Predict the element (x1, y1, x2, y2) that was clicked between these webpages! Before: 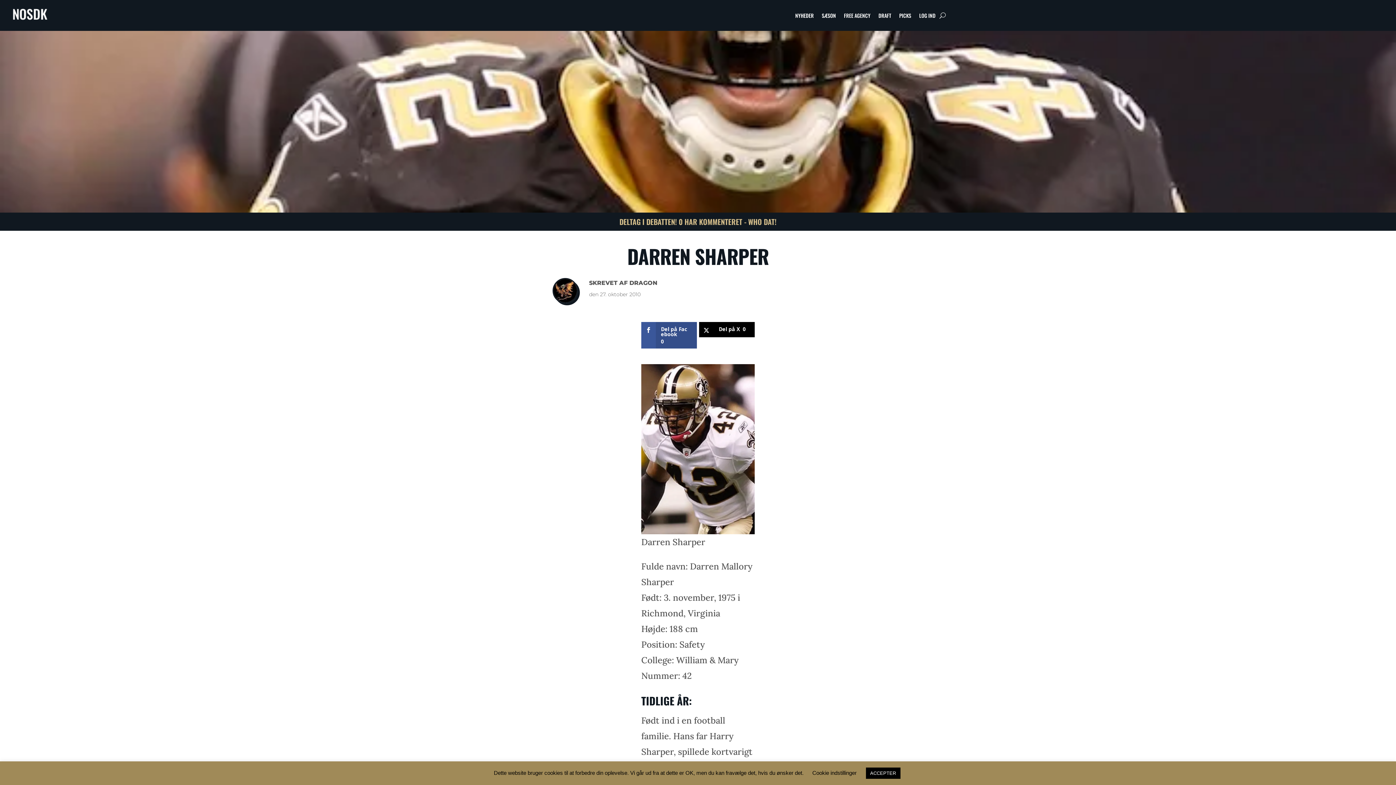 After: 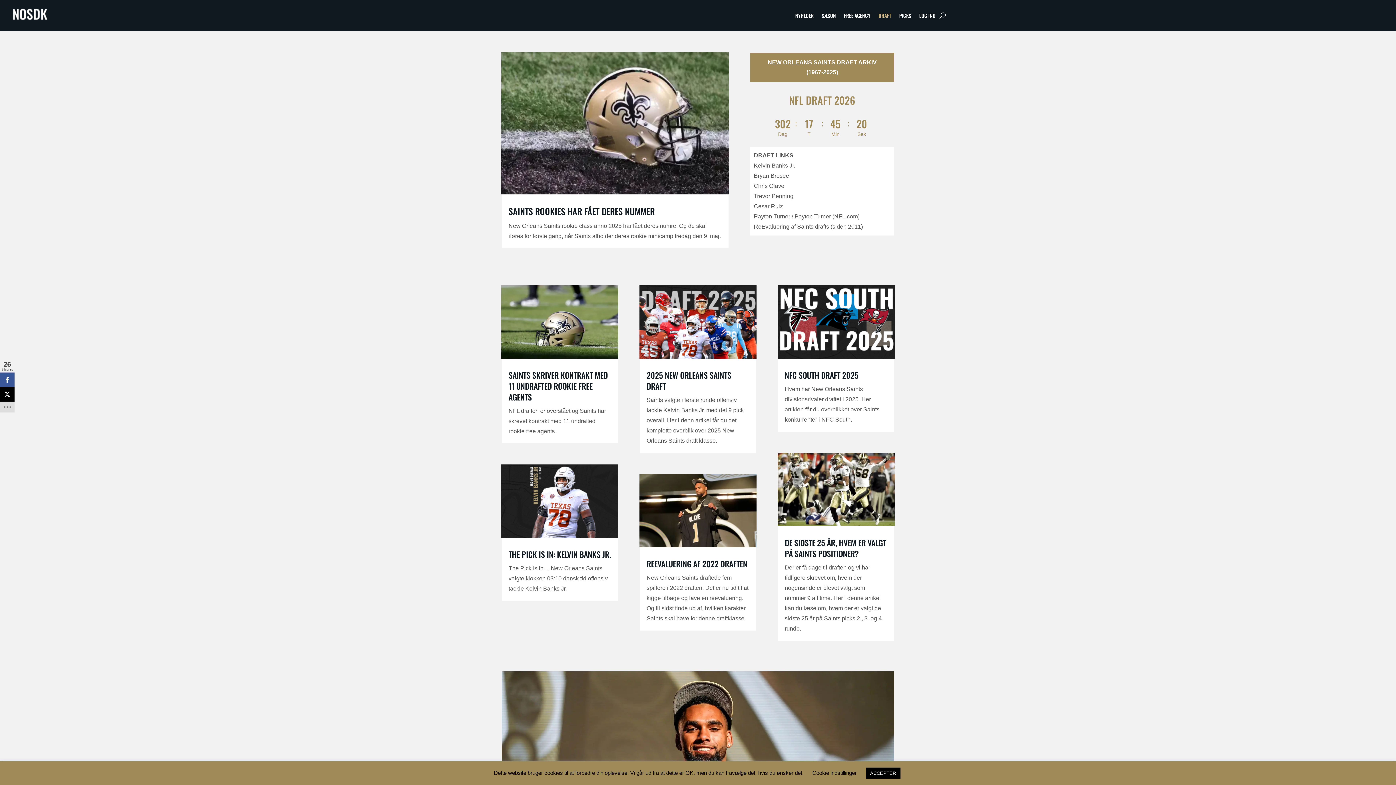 Action: label: DRAFT bbox: (878, 12, 891, 21)